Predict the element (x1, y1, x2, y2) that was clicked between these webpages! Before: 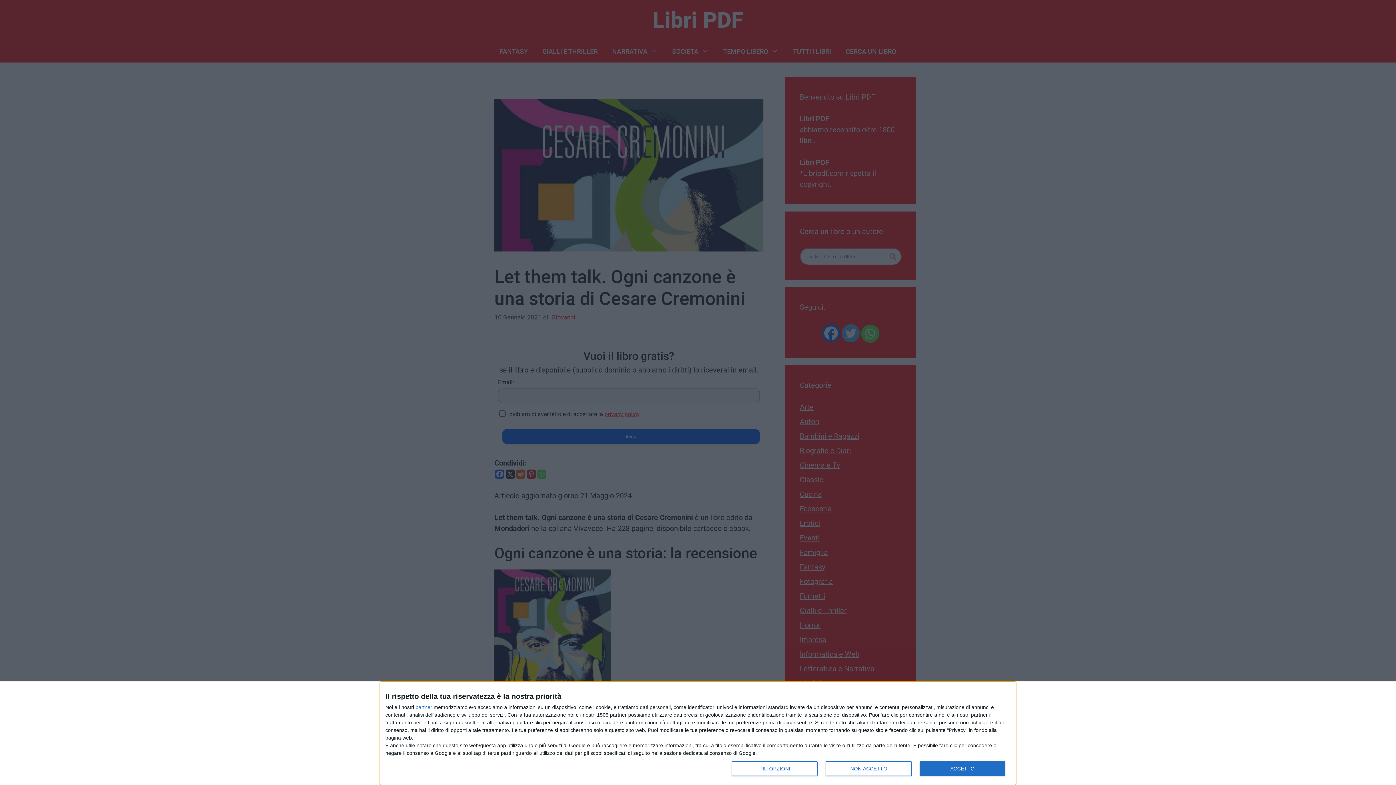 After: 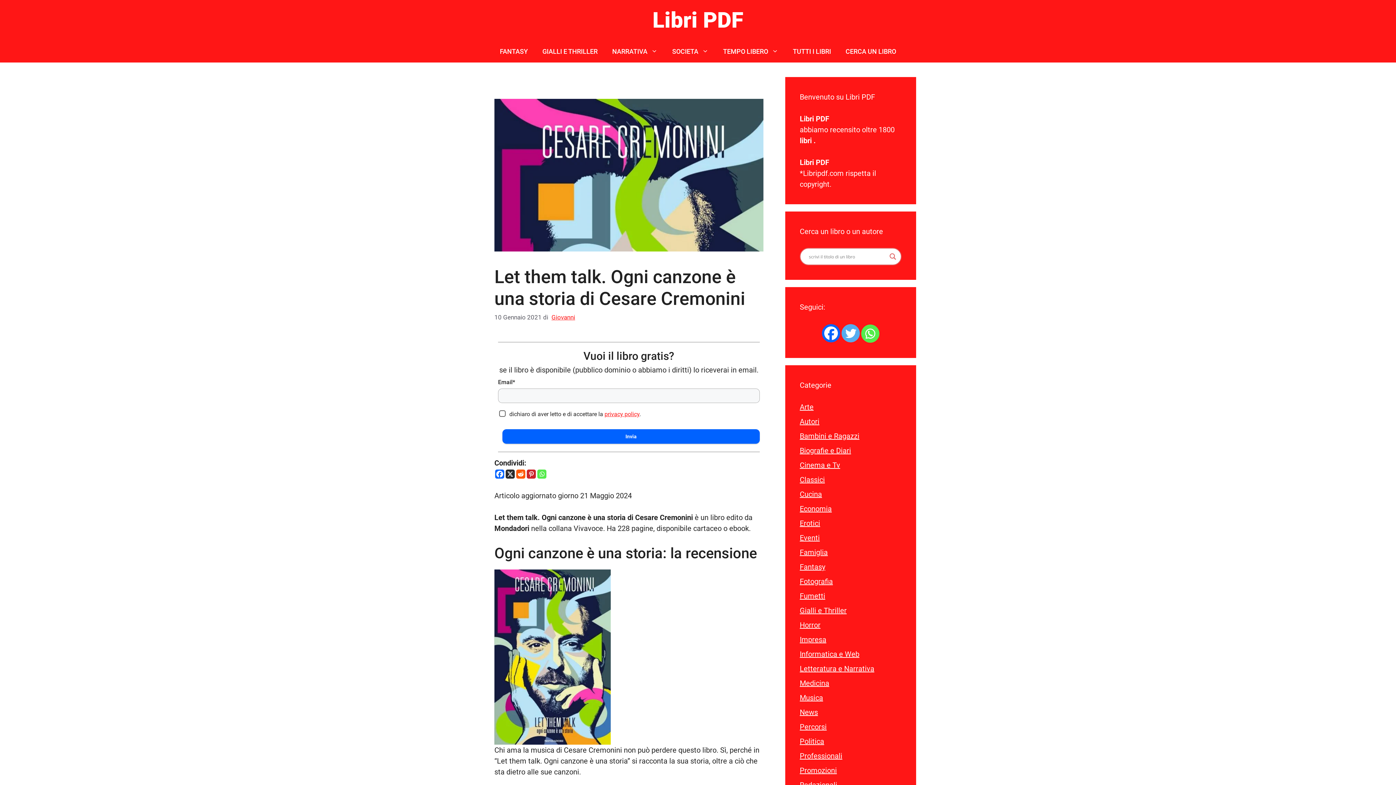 Action: label: NON ACCETTO bbox: (825, 761, 911, 776)